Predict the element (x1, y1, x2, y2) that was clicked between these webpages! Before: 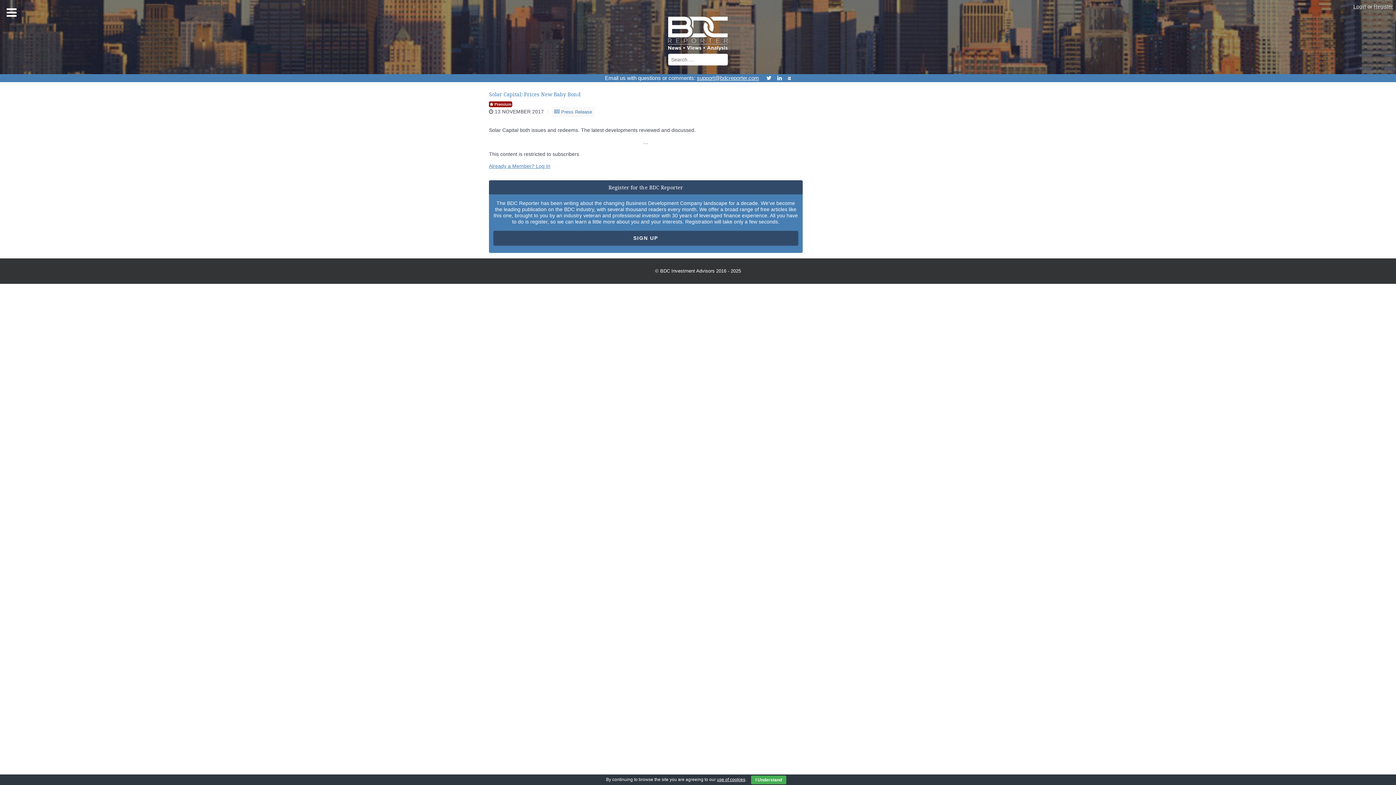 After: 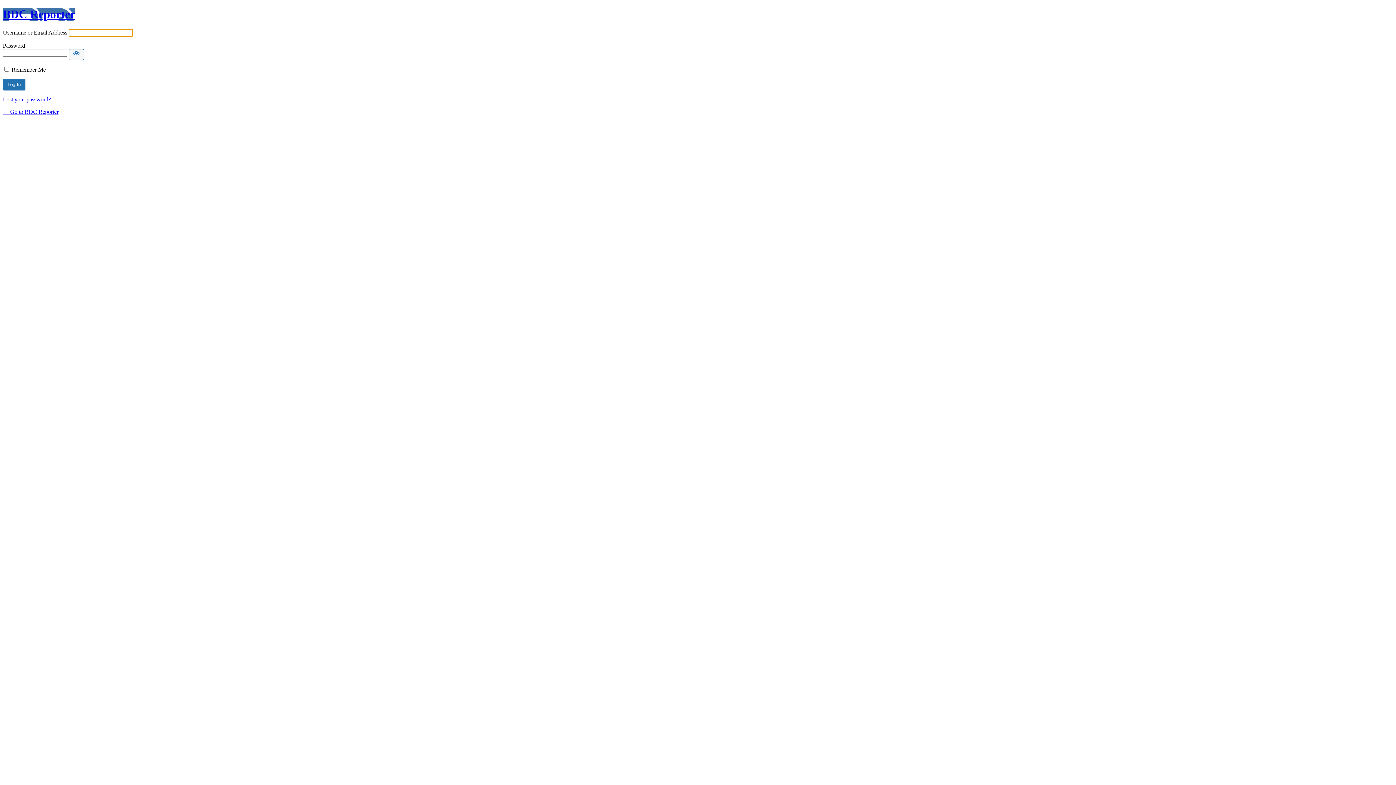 Action: label: Login bbox: (1353, 3, 1366, 9)